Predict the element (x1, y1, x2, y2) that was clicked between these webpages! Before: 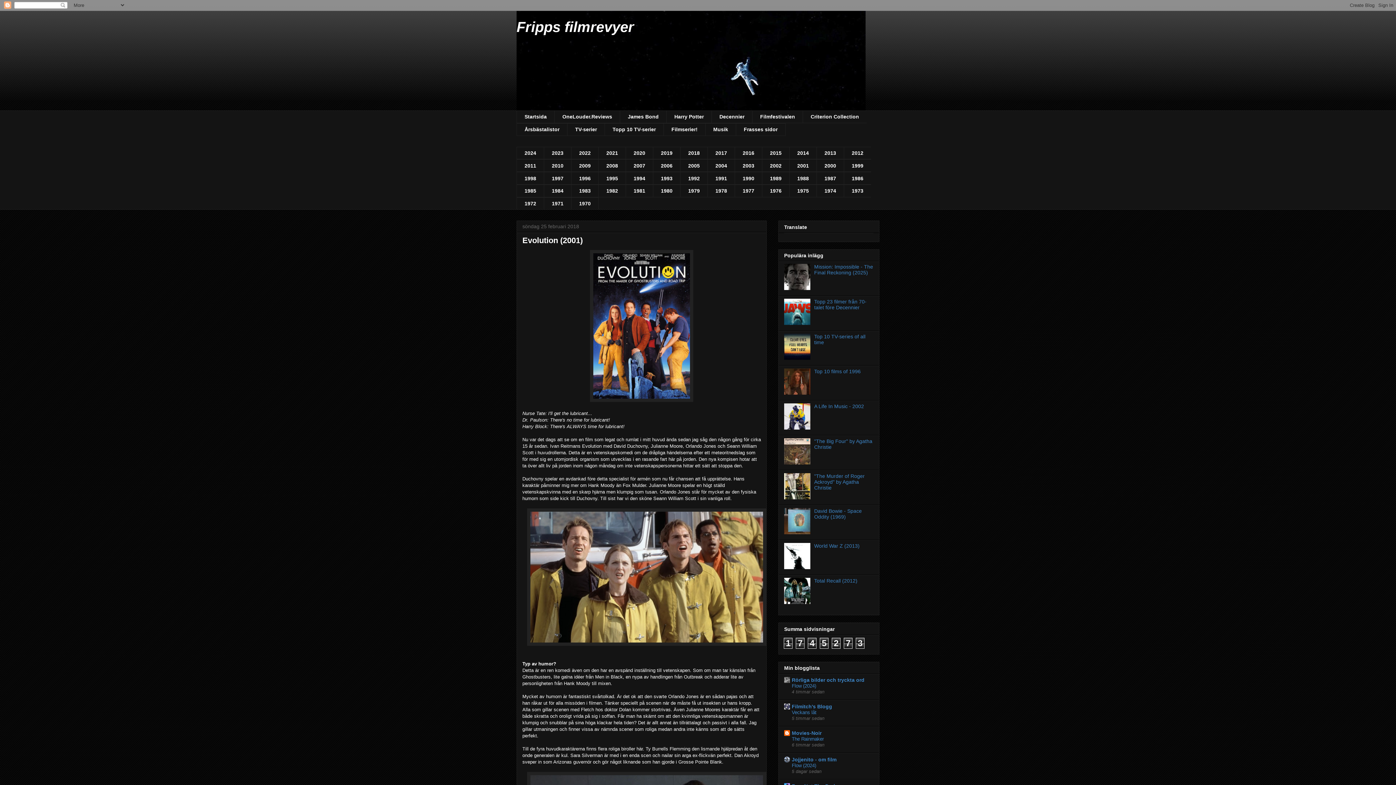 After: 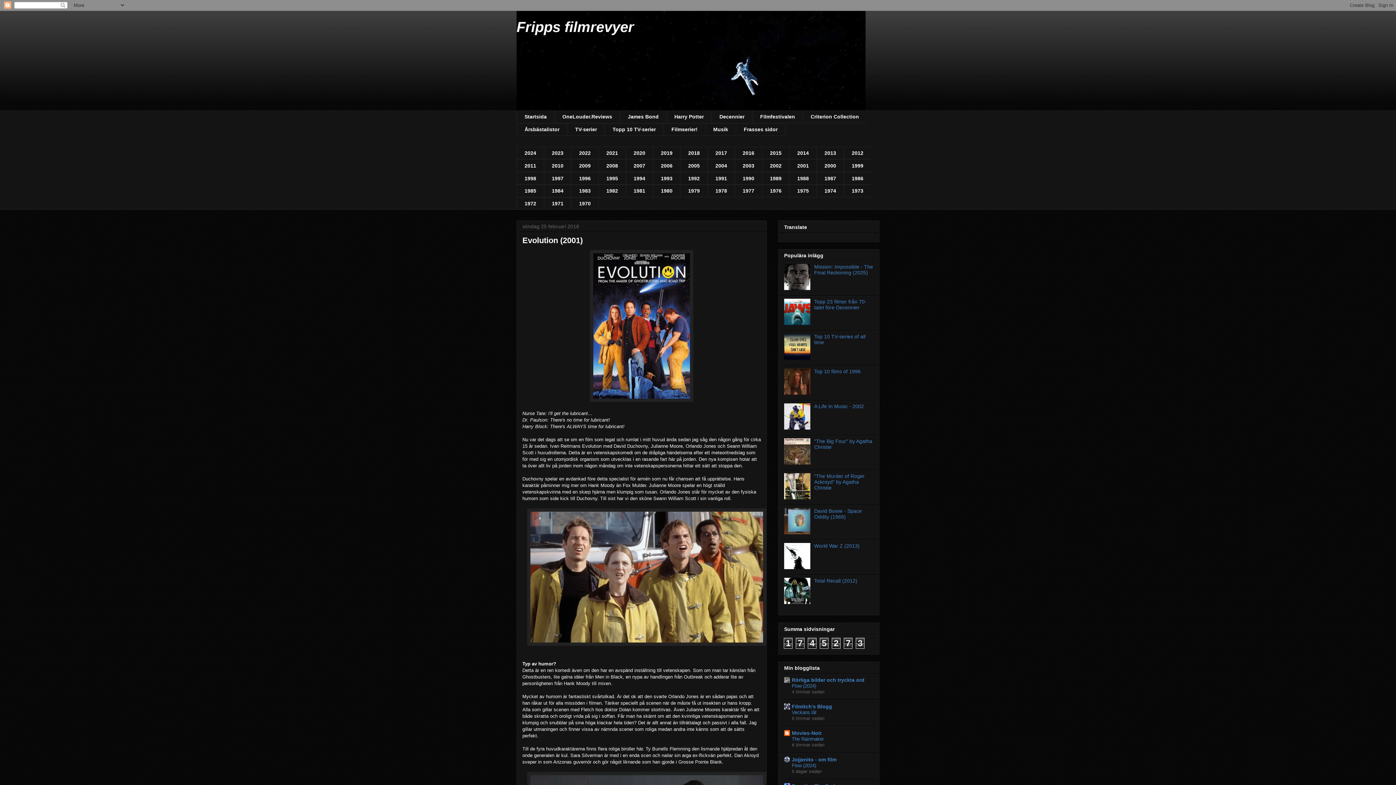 Action: bbox: (784, 564, 812, 570)